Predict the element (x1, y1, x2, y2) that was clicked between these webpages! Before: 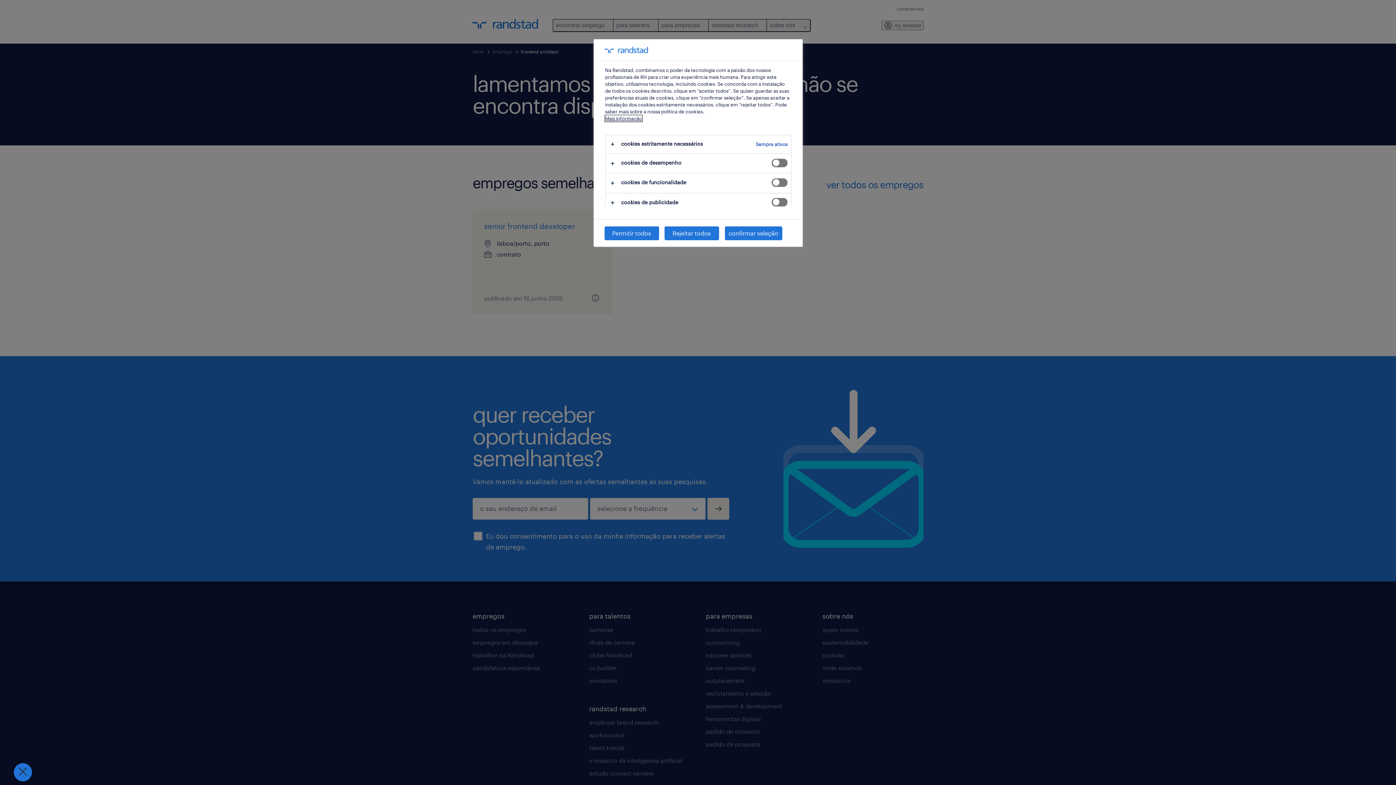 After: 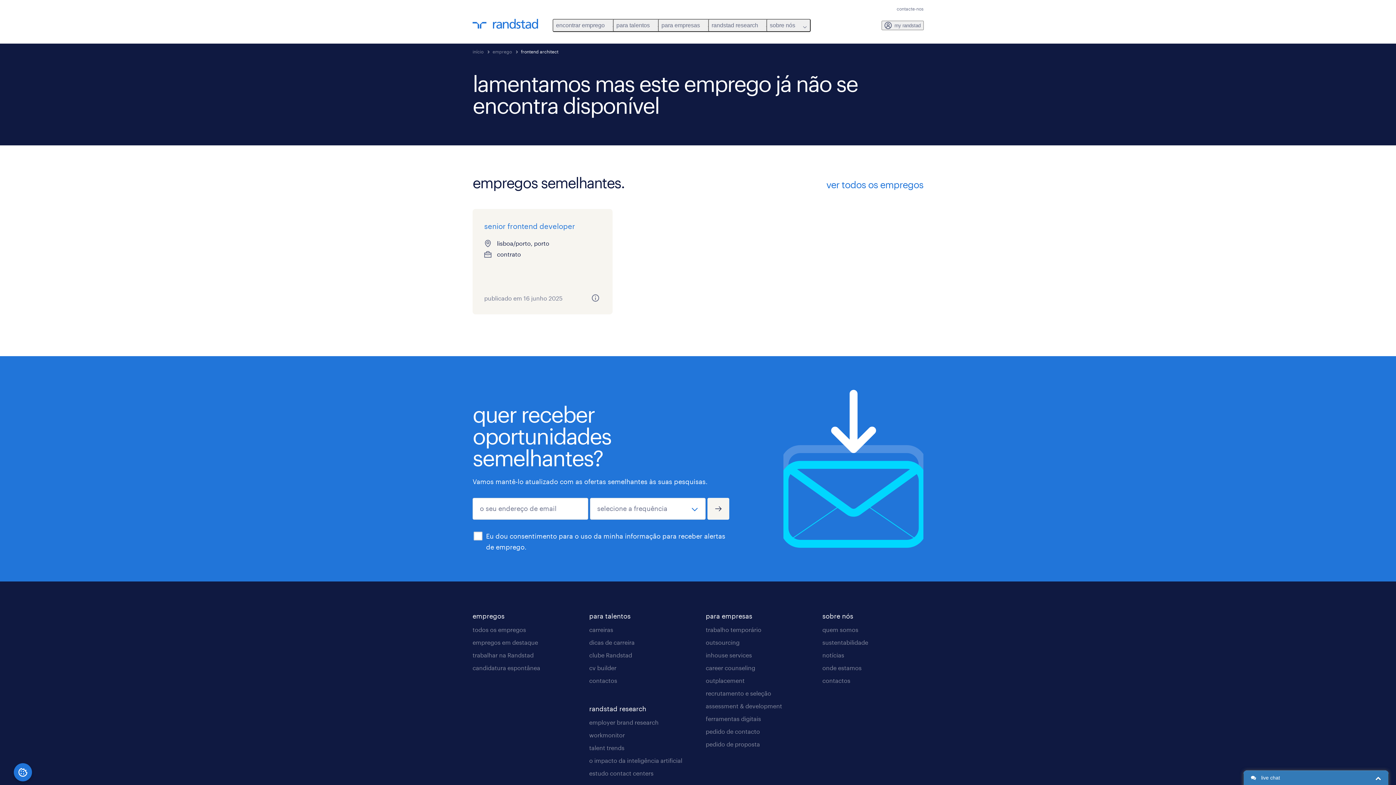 Action: bbox: (604, 226, 659, 240) label: Permitir todos